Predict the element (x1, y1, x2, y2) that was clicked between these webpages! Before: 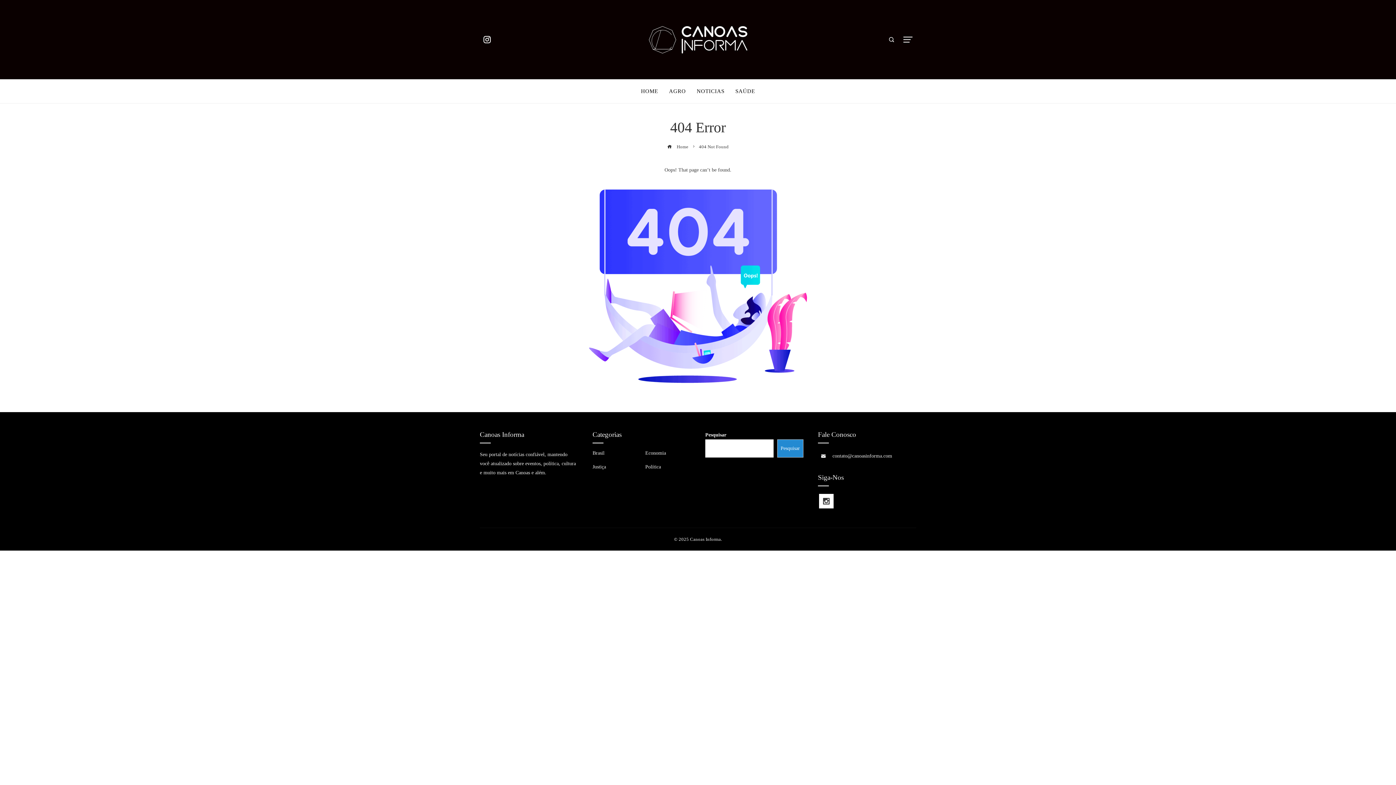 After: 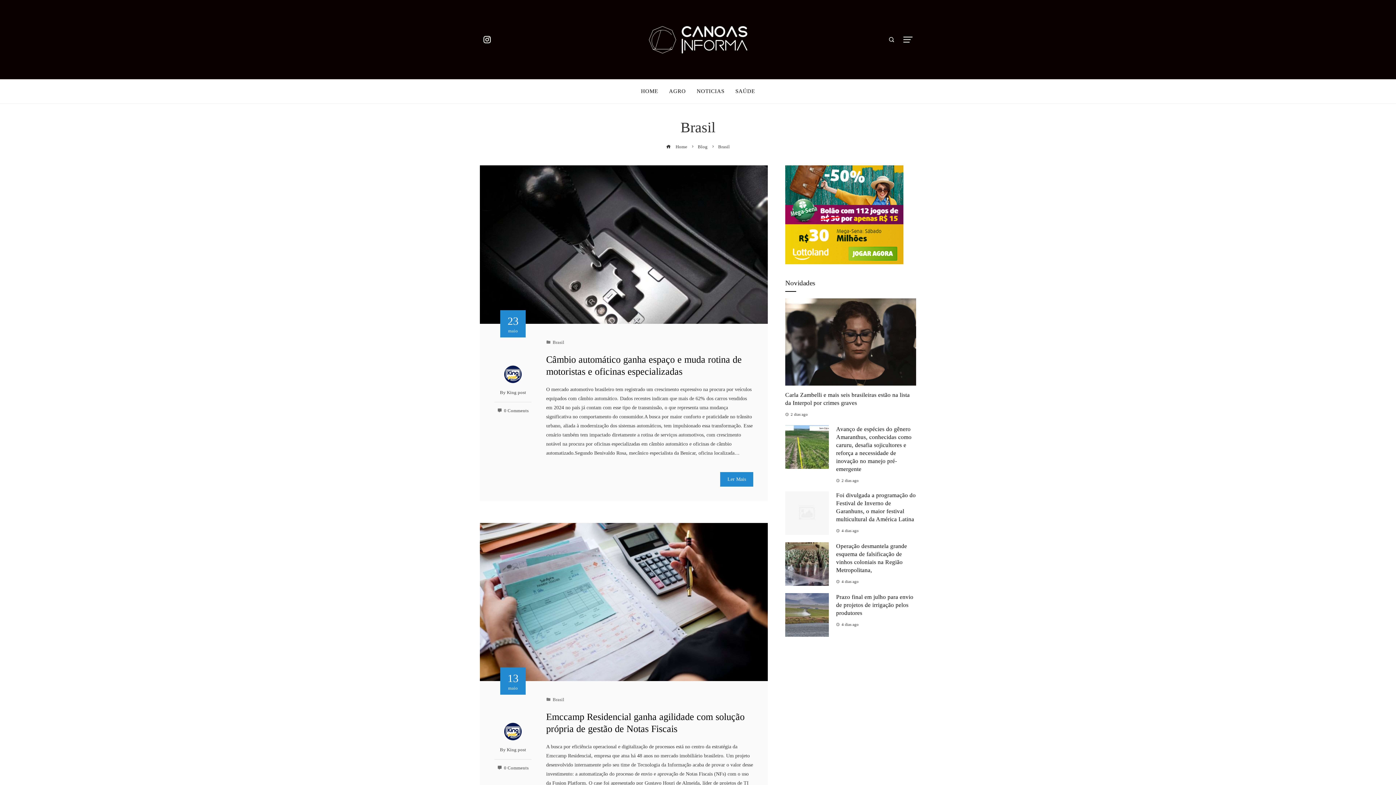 Action: bbox: (592, 450, 638, 456) label: Brasil